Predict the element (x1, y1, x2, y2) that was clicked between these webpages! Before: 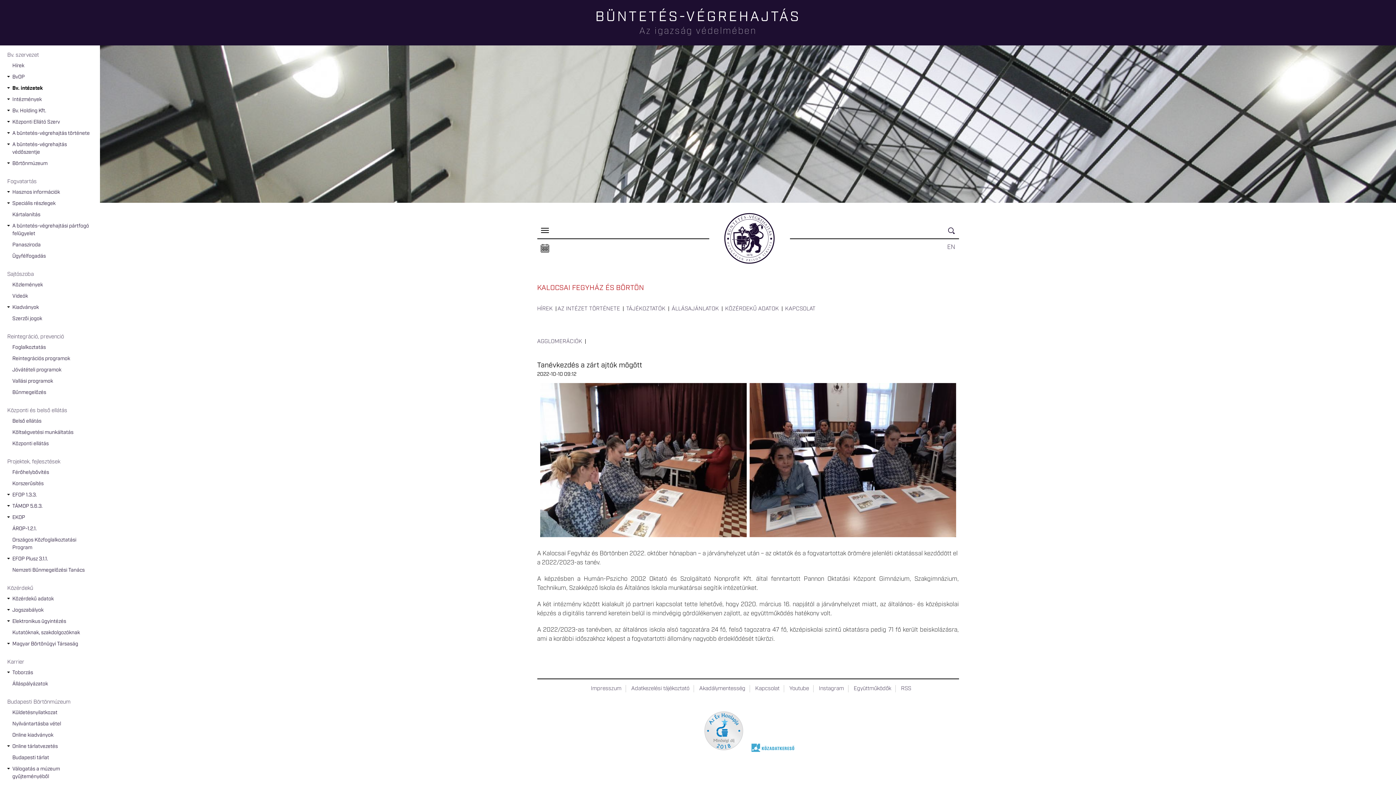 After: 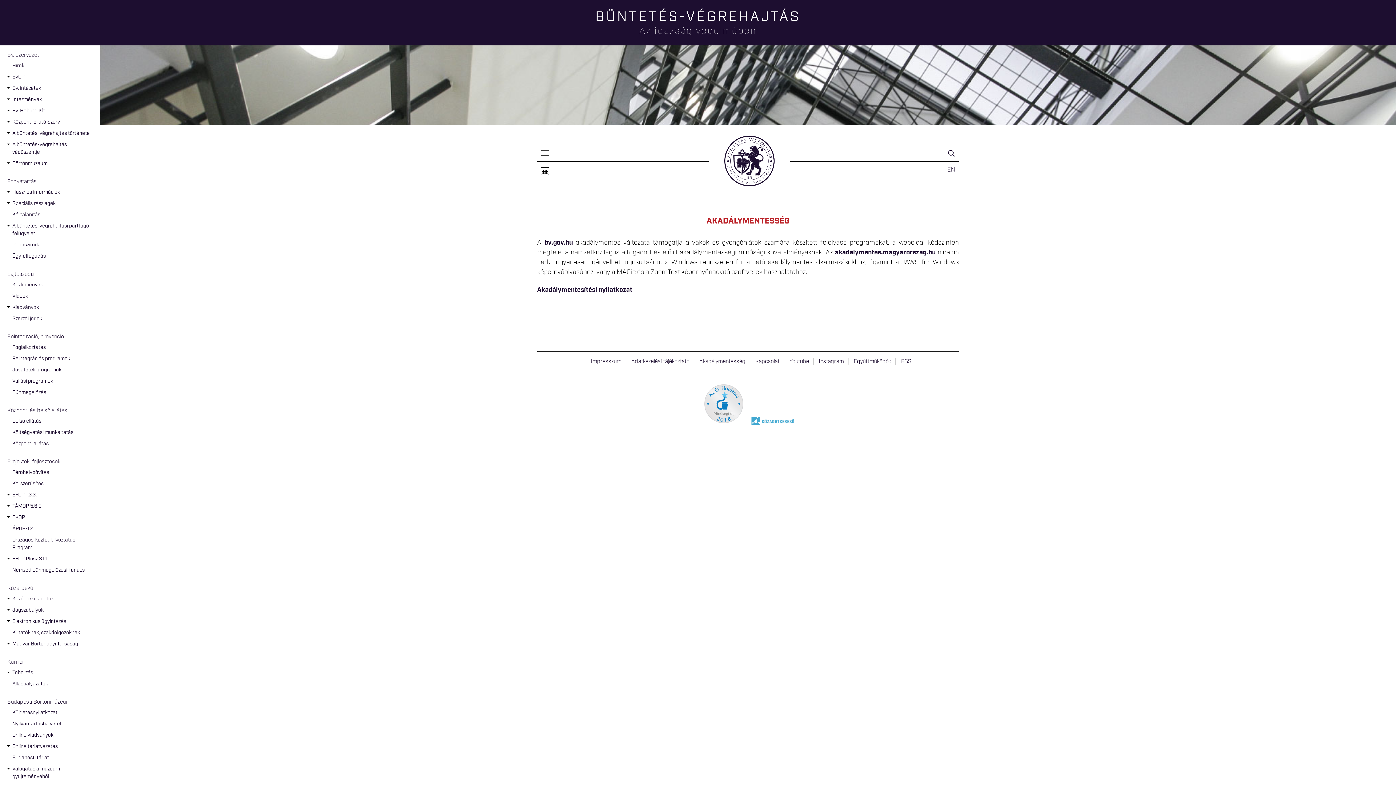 Action: label: Akadálymentesség bbox: (699, 685, 750, 692)